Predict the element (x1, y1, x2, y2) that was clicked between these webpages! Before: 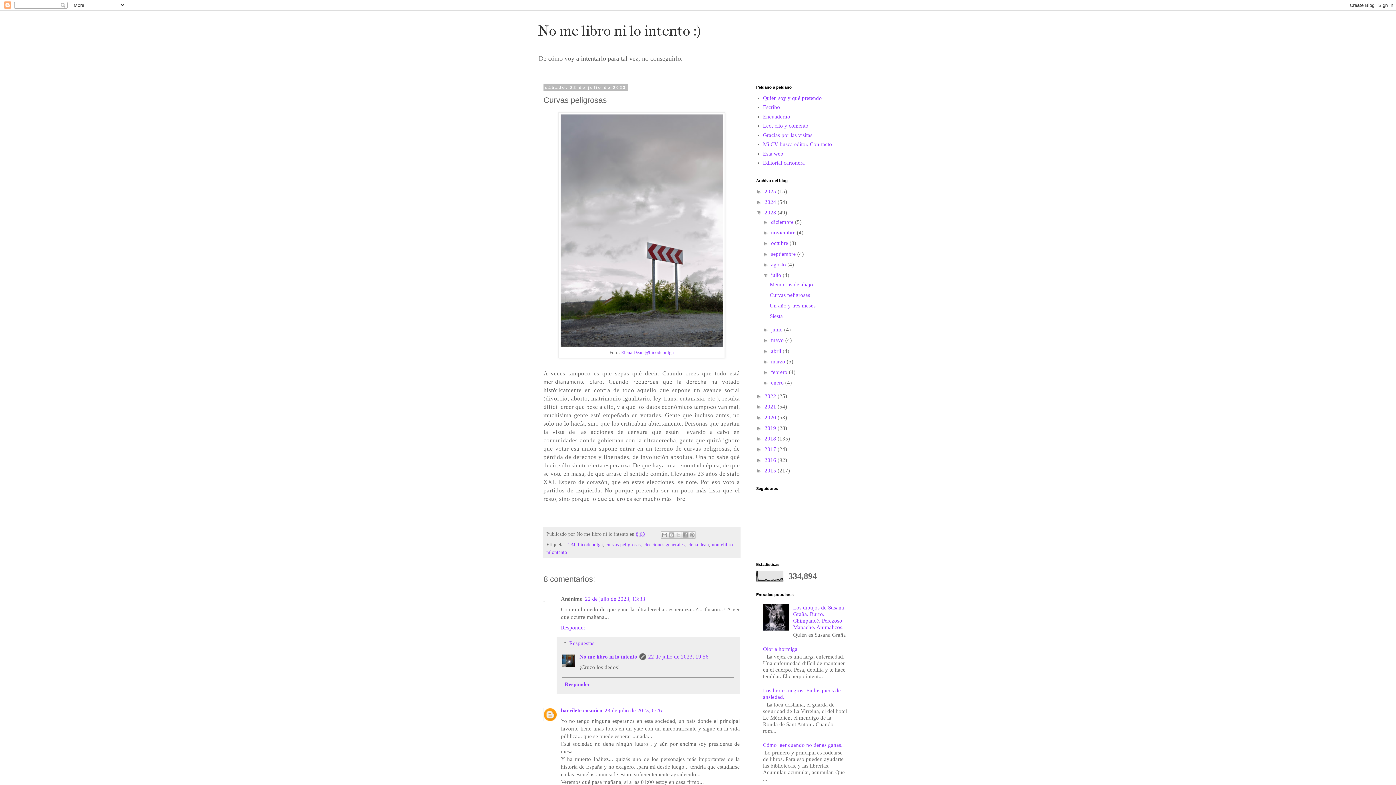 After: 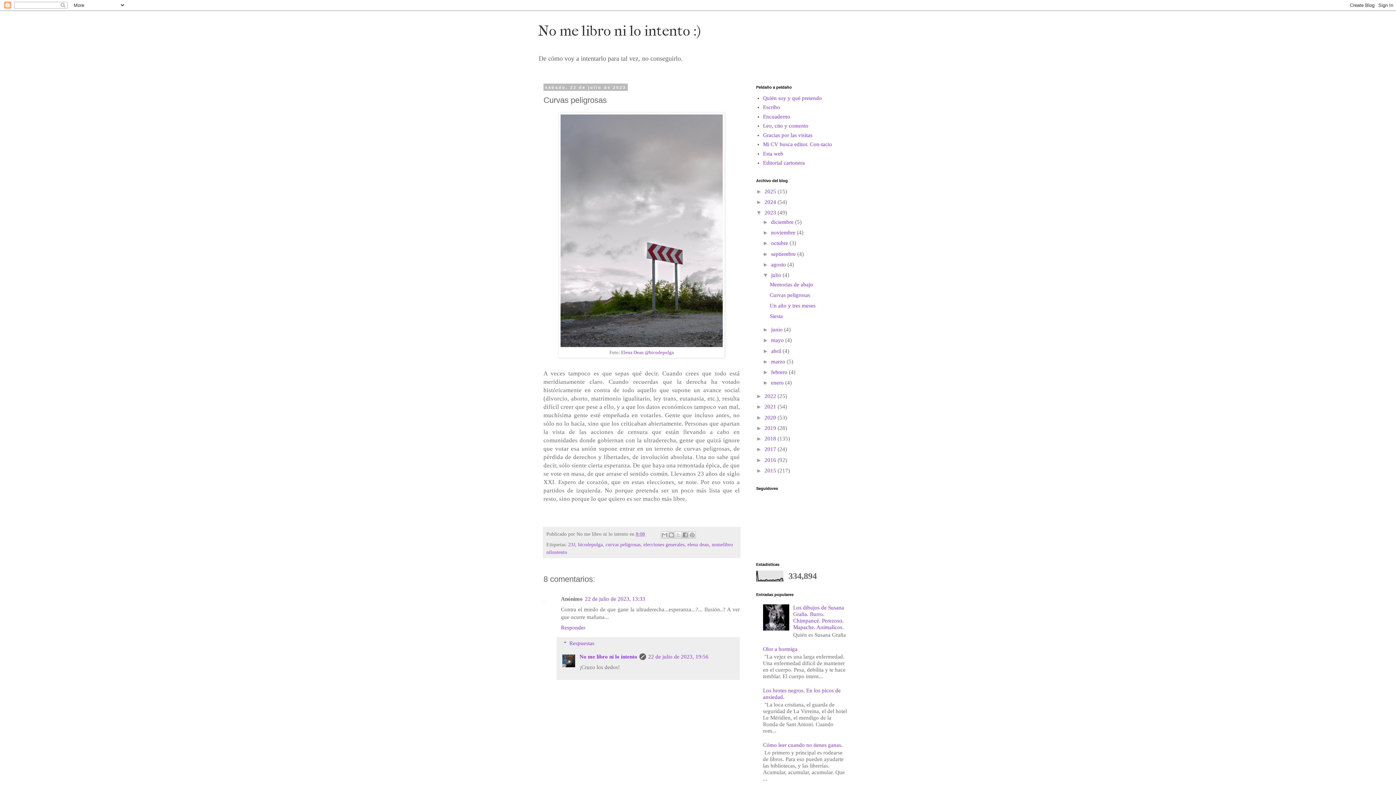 Action: label: Responder bbox: (562, 678, 734, 691)